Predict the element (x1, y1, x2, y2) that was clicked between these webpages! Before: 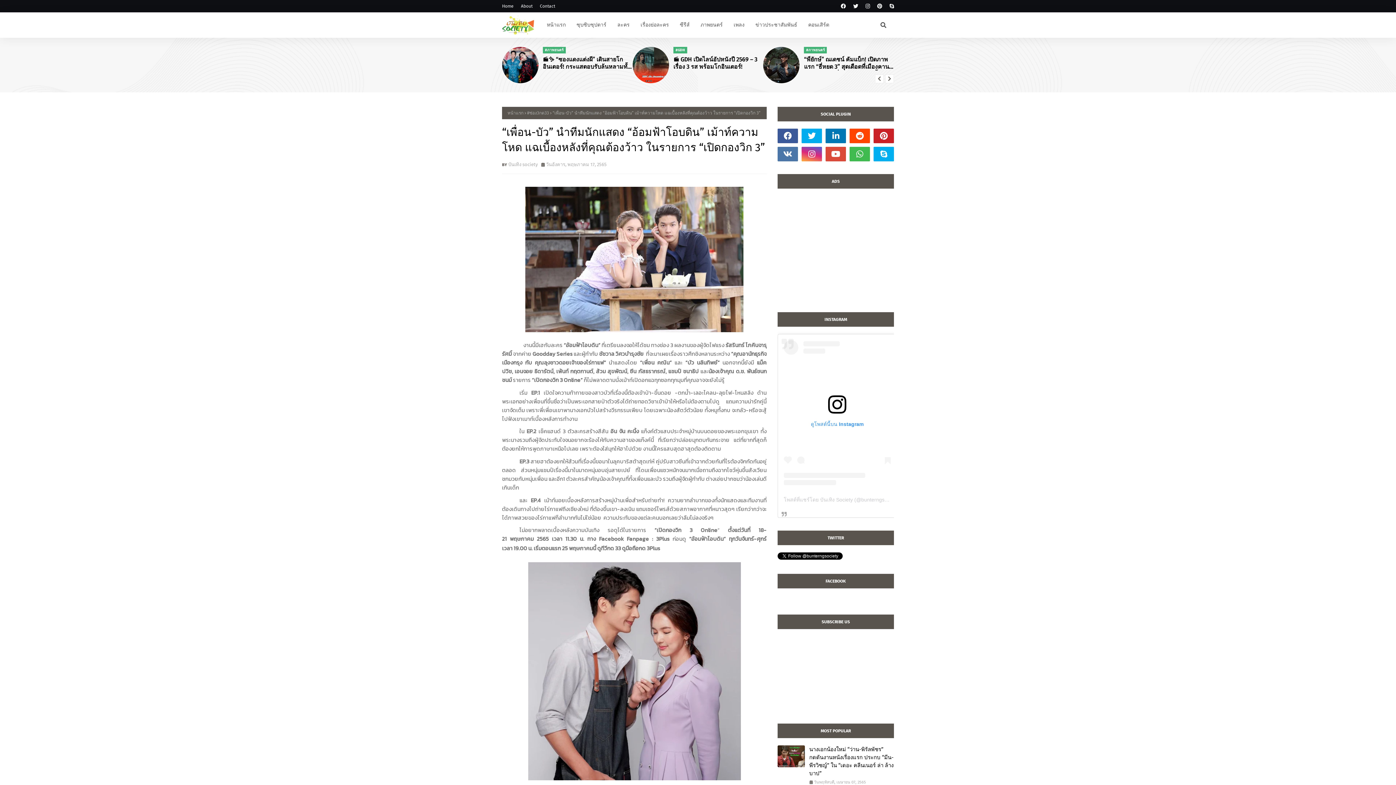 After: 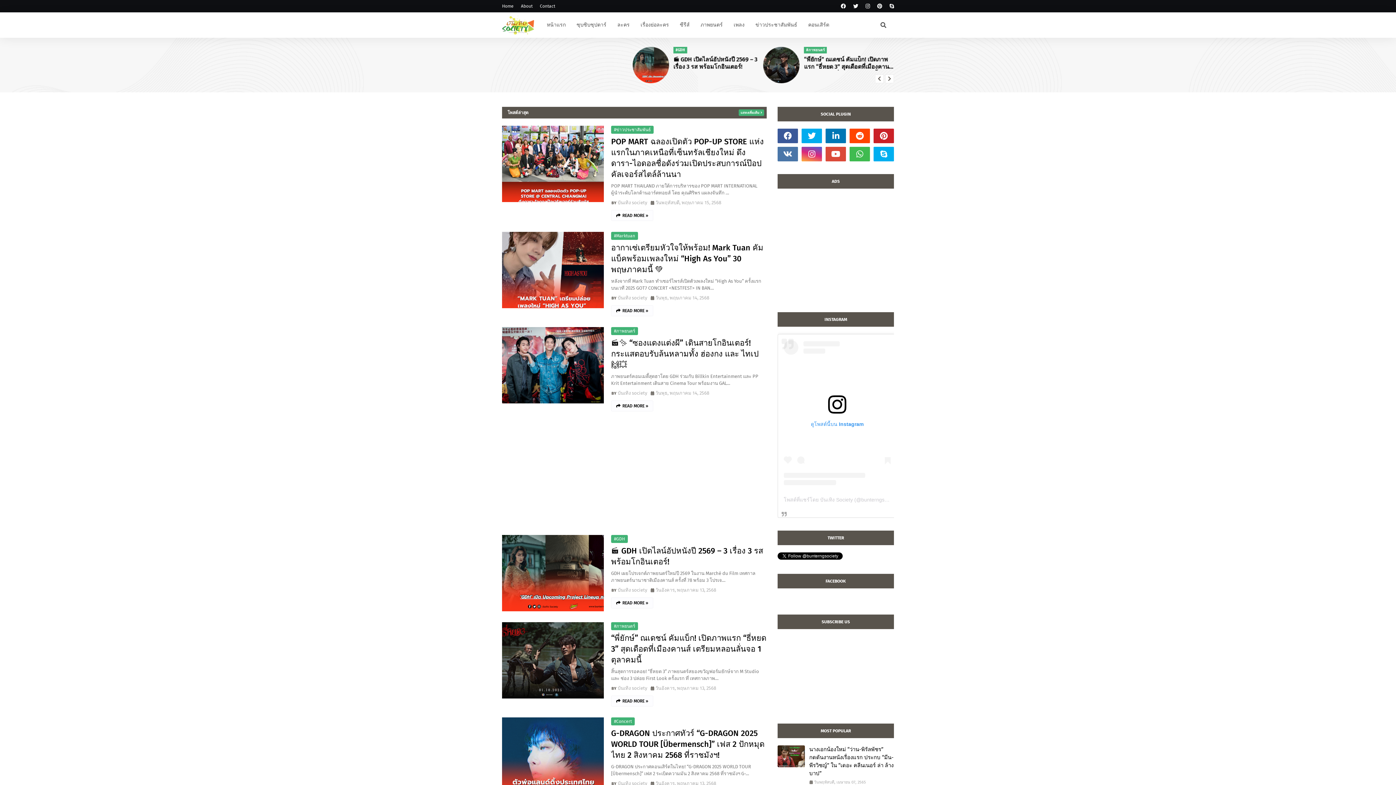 Action: bbox: (502, 15, 534, 35)